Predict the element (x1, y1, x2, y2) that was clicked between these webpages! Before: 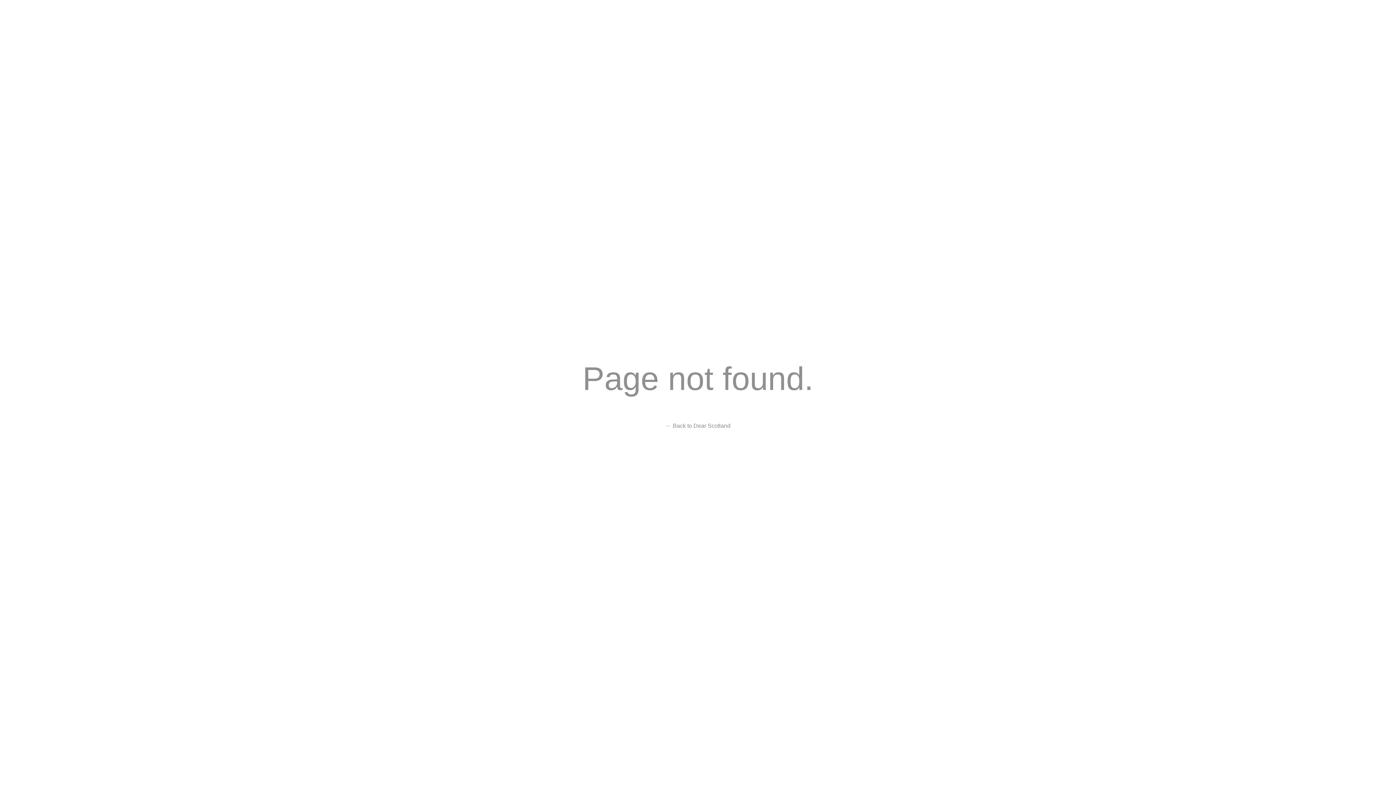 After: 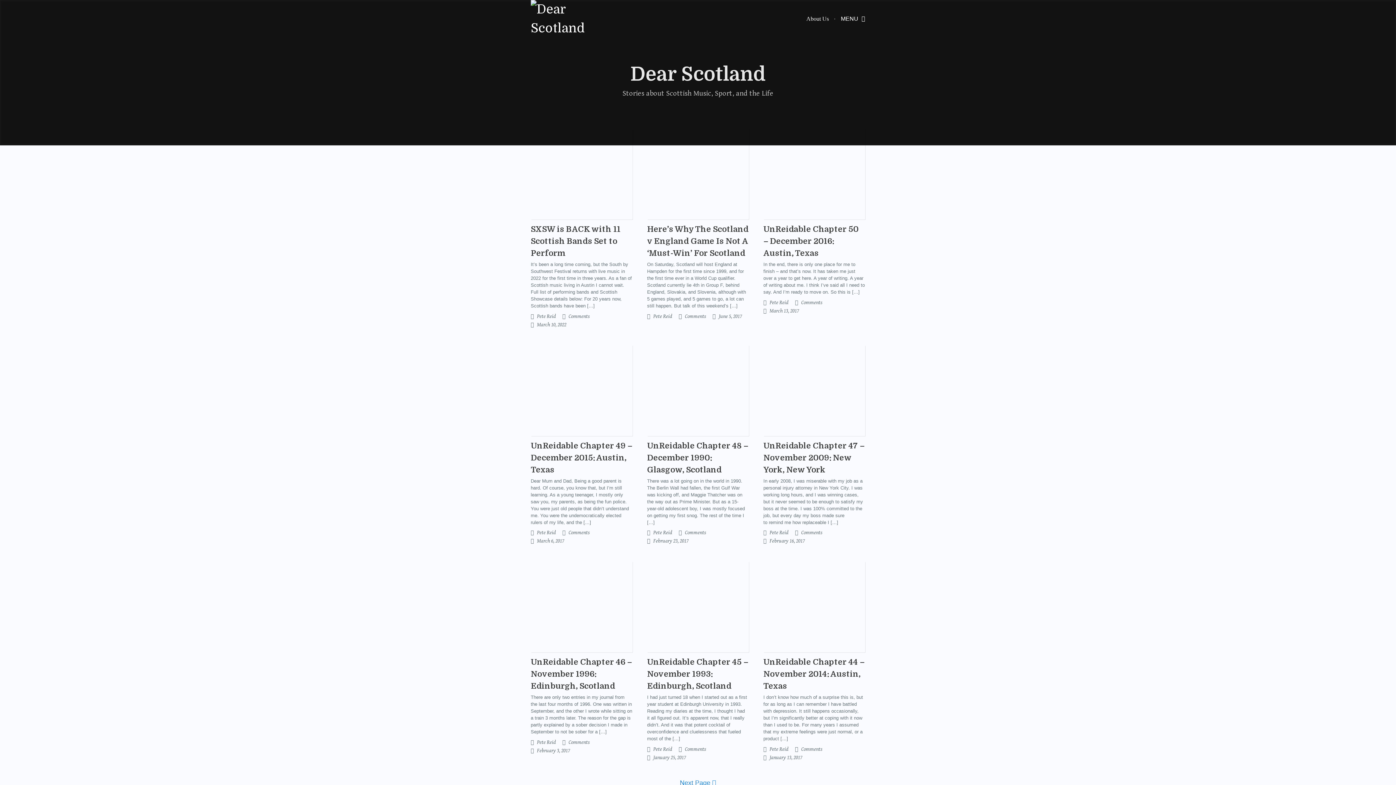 Action: bbox: (665, 421, 730, 430) label: ← Back to Dear Scotland